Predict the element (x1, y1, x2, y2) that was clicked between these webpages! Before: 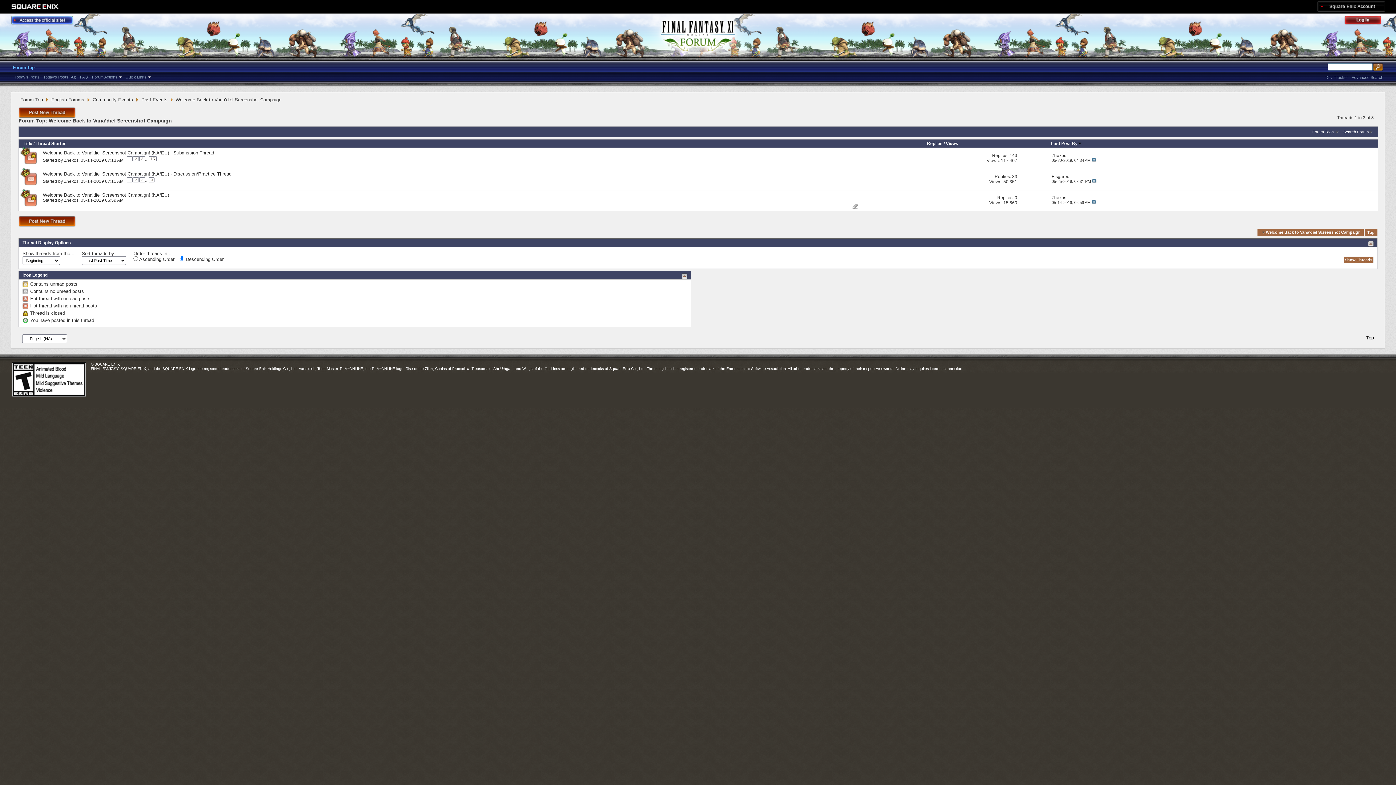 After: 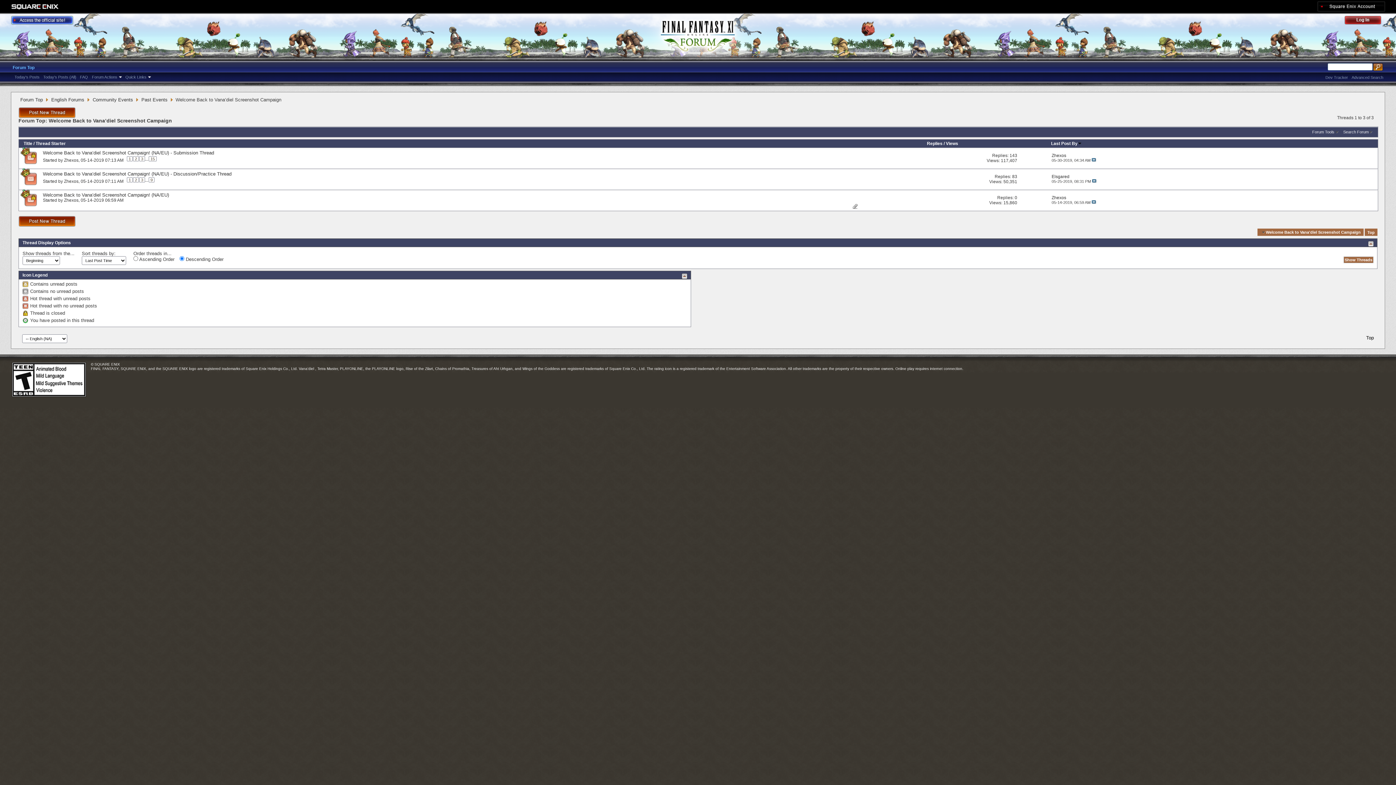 Action: label: 83 bbox: (1012, 174, 1017, 179)